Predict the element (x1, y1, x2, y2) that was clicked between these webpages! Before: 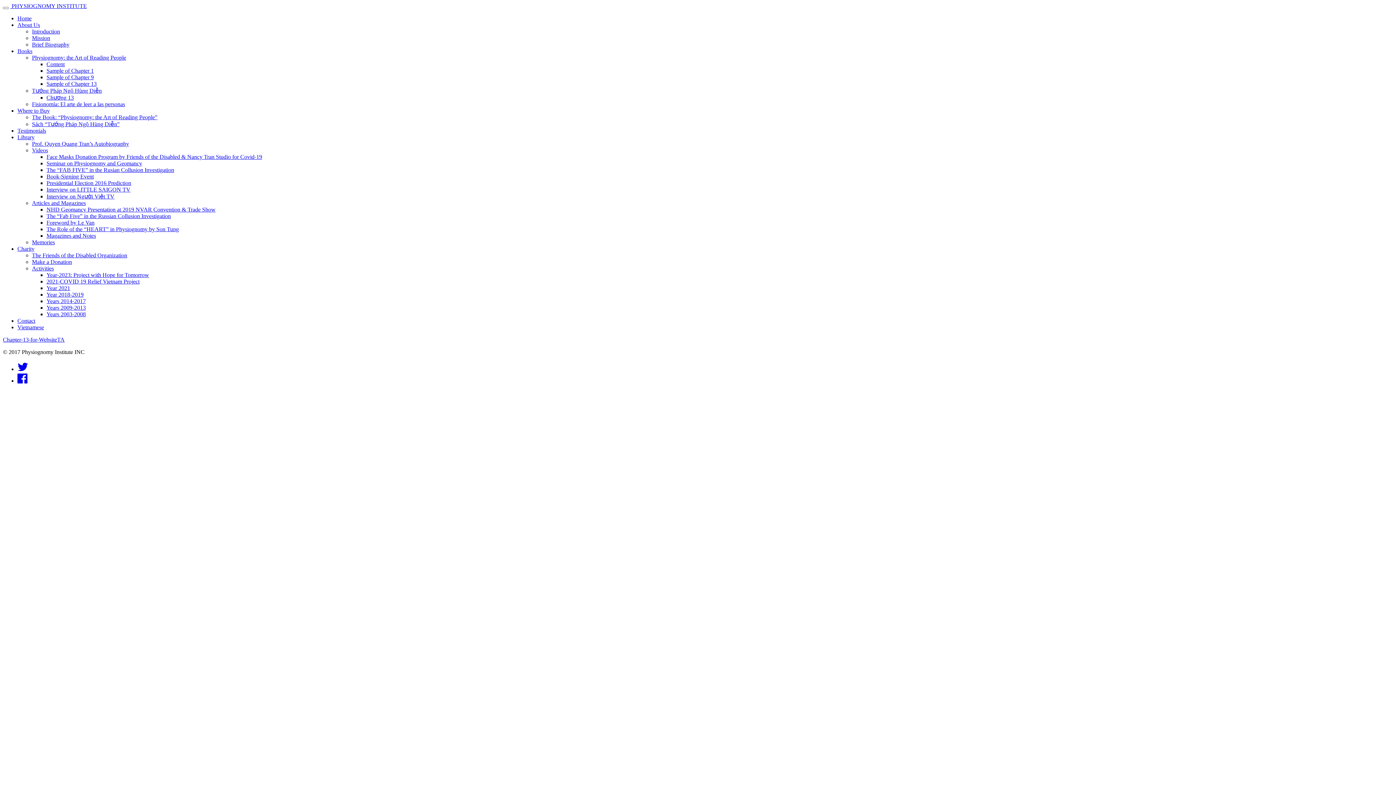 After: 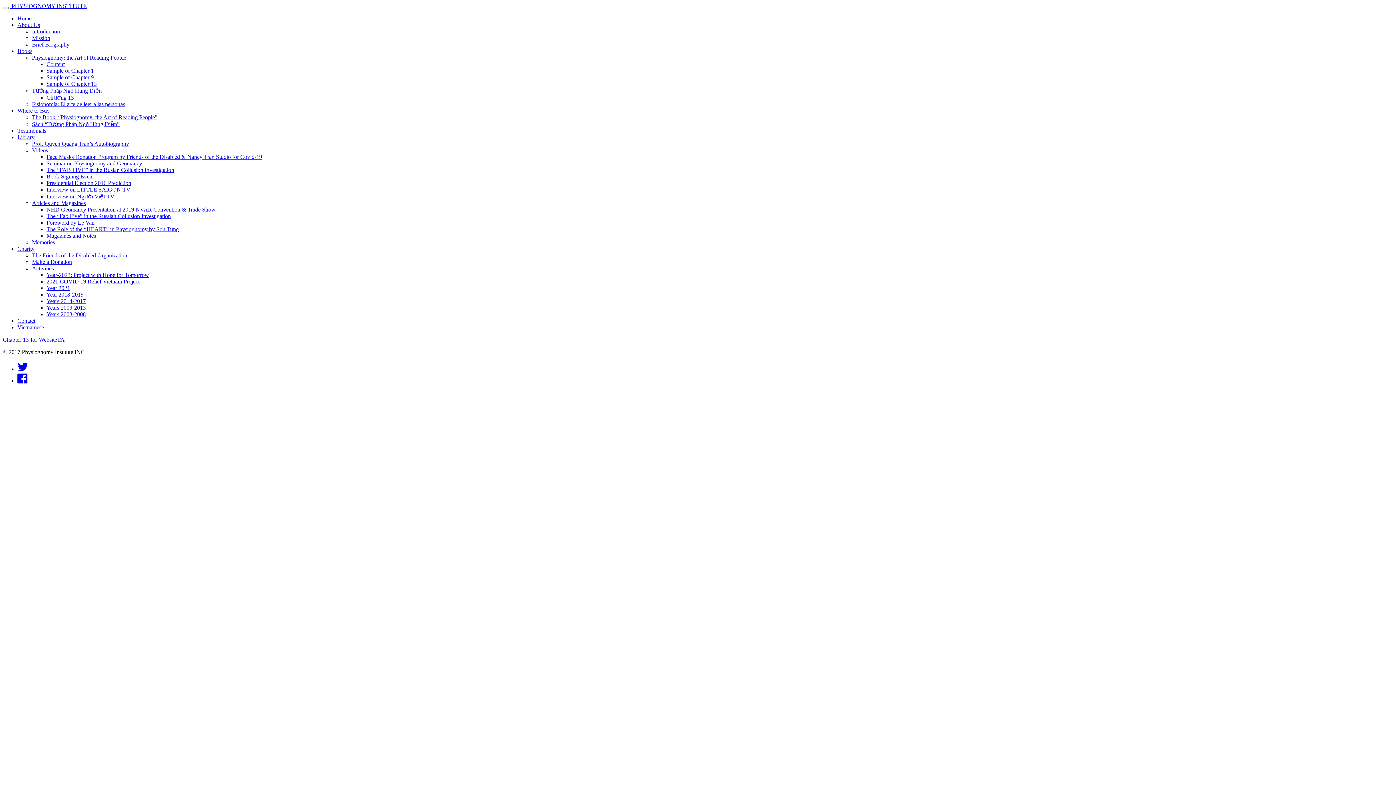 Action: bbox: (17, 21, 40, 28) label: About Us